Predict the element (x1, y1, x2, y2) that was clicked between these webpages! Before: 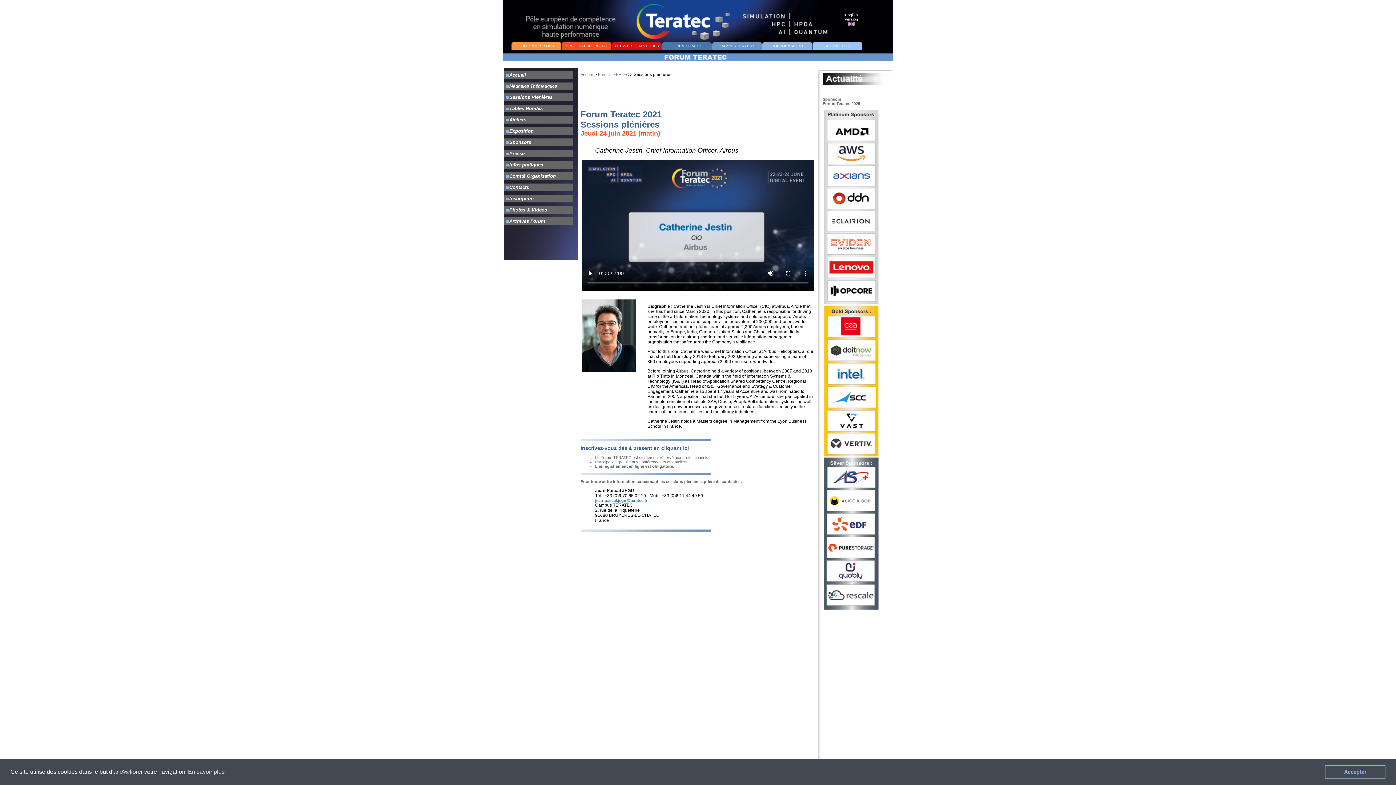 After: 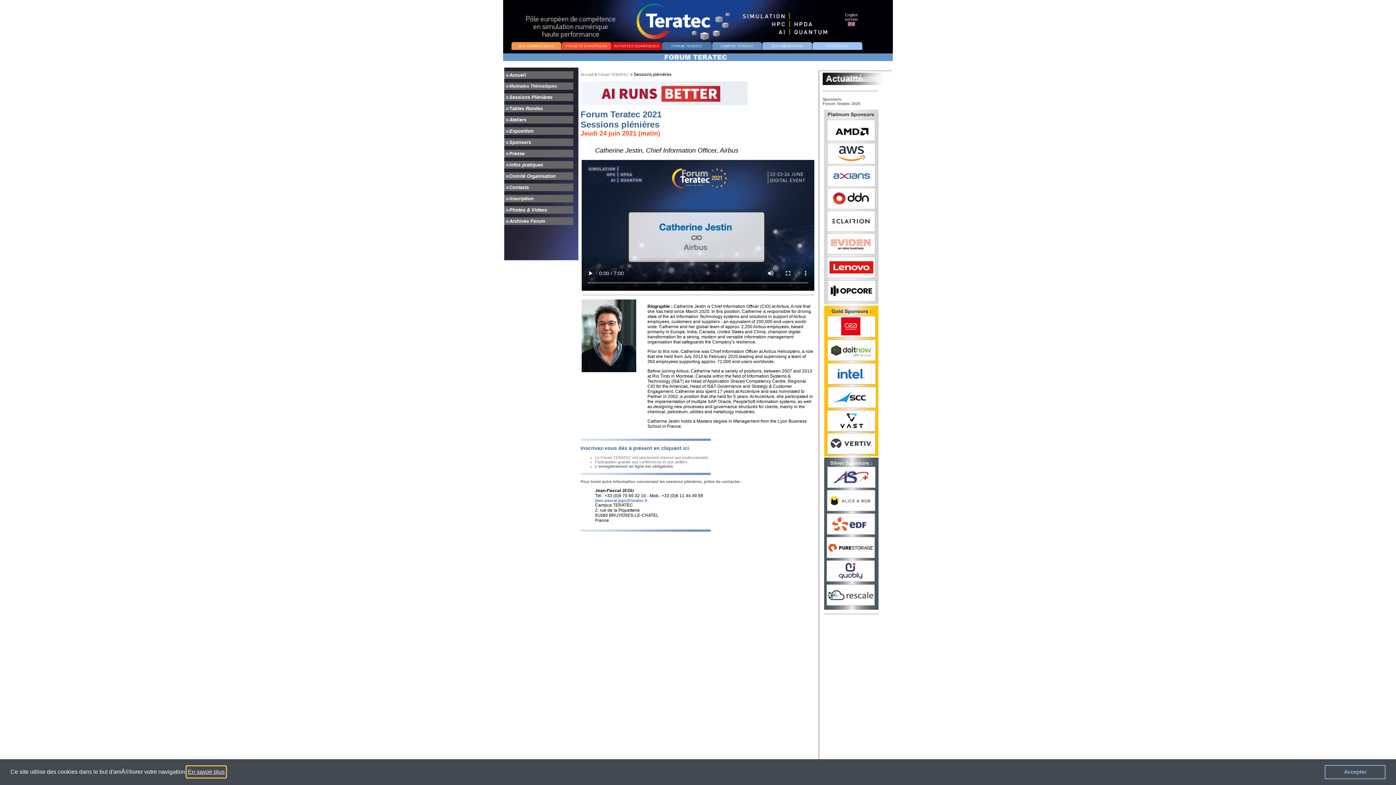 Action: label: learn more about cookies bbox: (186, 766, 225, 777)